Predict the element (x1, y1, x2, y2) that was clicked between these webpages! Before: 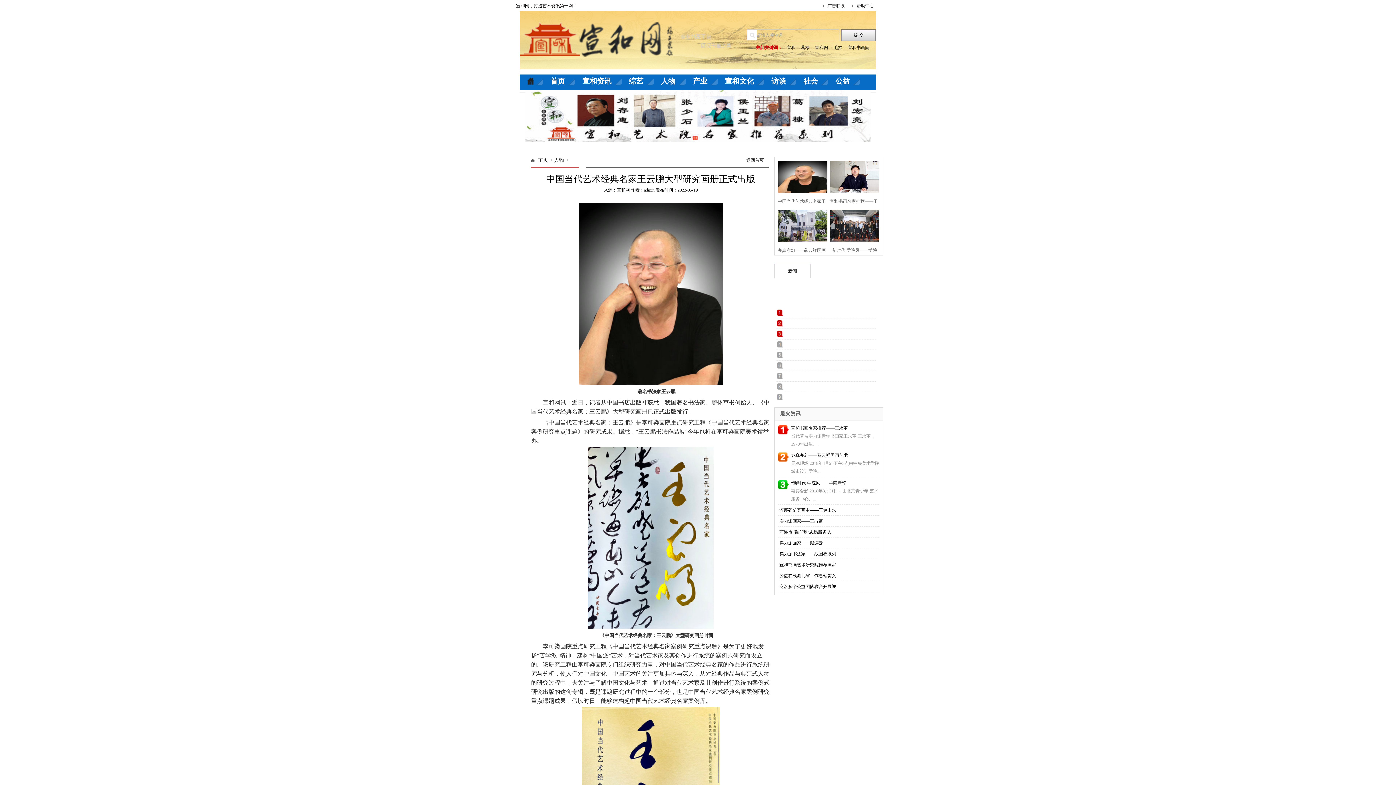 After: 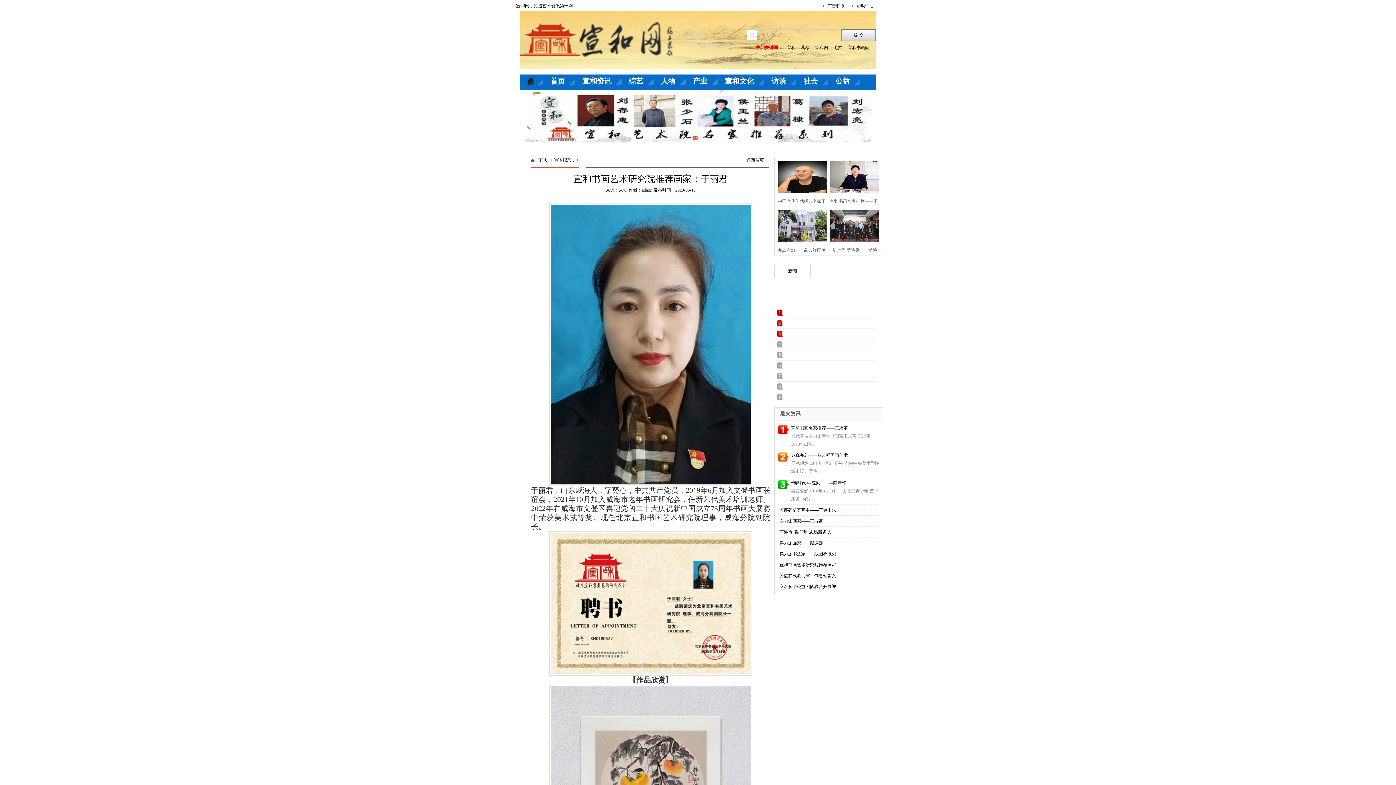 Action: label: 宣和书画艺术研究院推荐画家 bbox: (779, 562, 836, 567)